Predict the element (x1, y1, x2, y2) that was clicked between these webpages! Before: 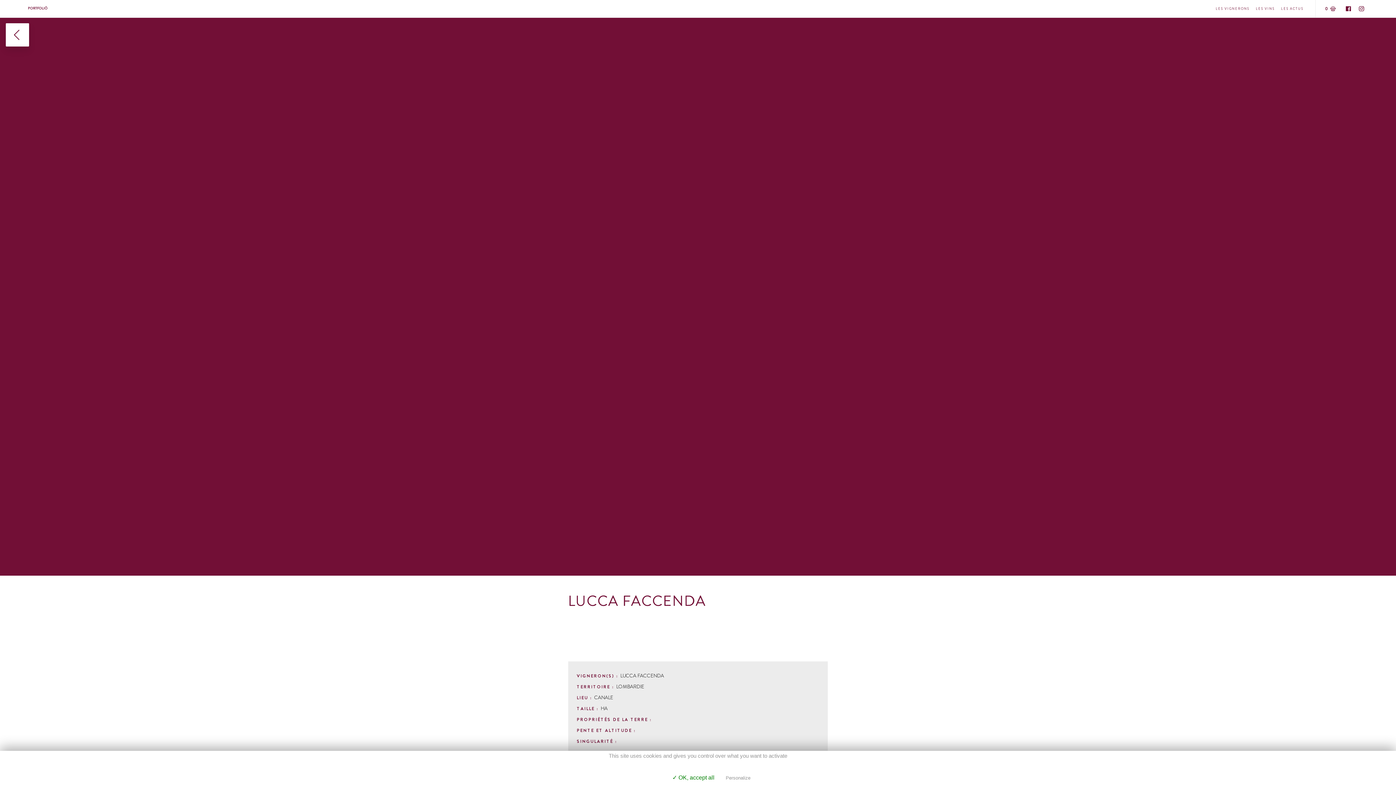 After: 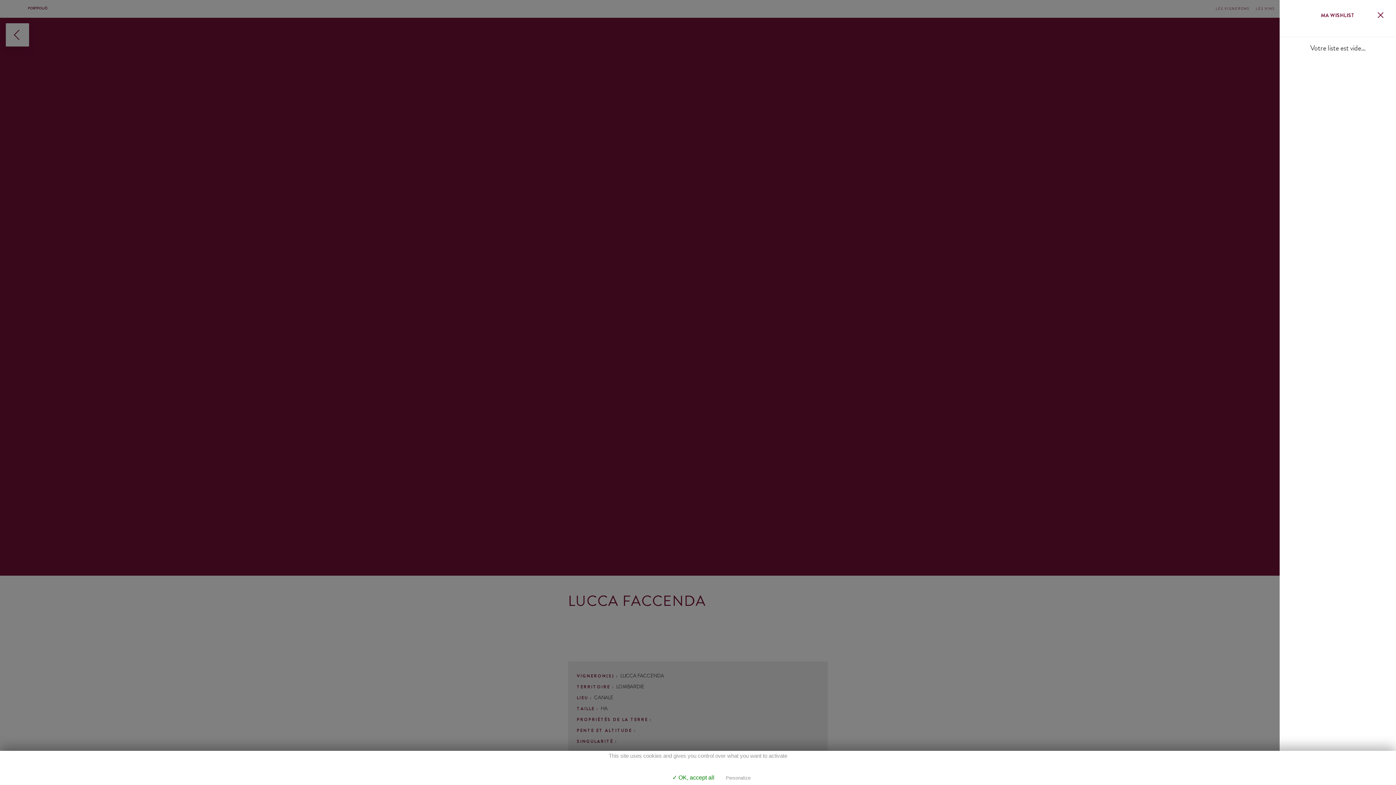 Action: label: 0 bbox: (1323, 3, 1340, 14)